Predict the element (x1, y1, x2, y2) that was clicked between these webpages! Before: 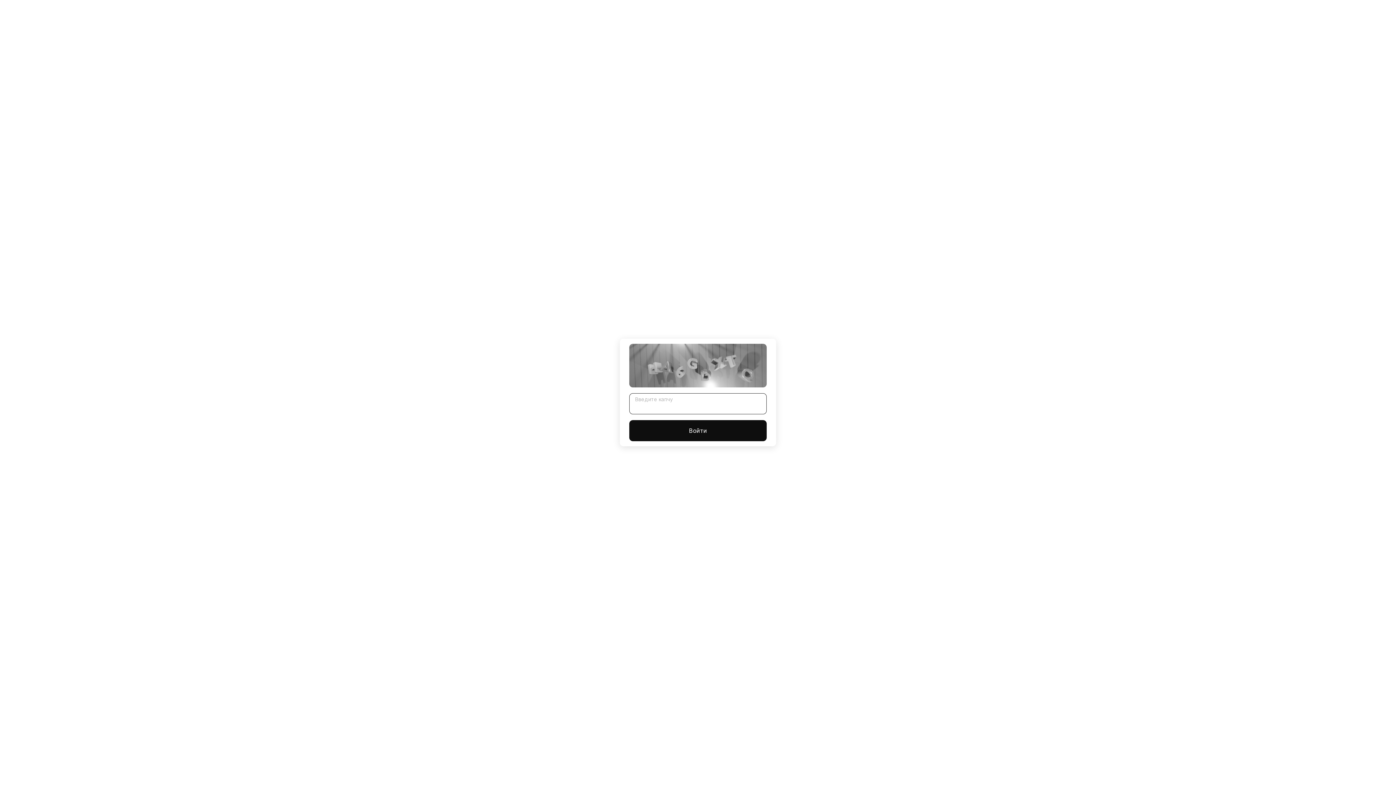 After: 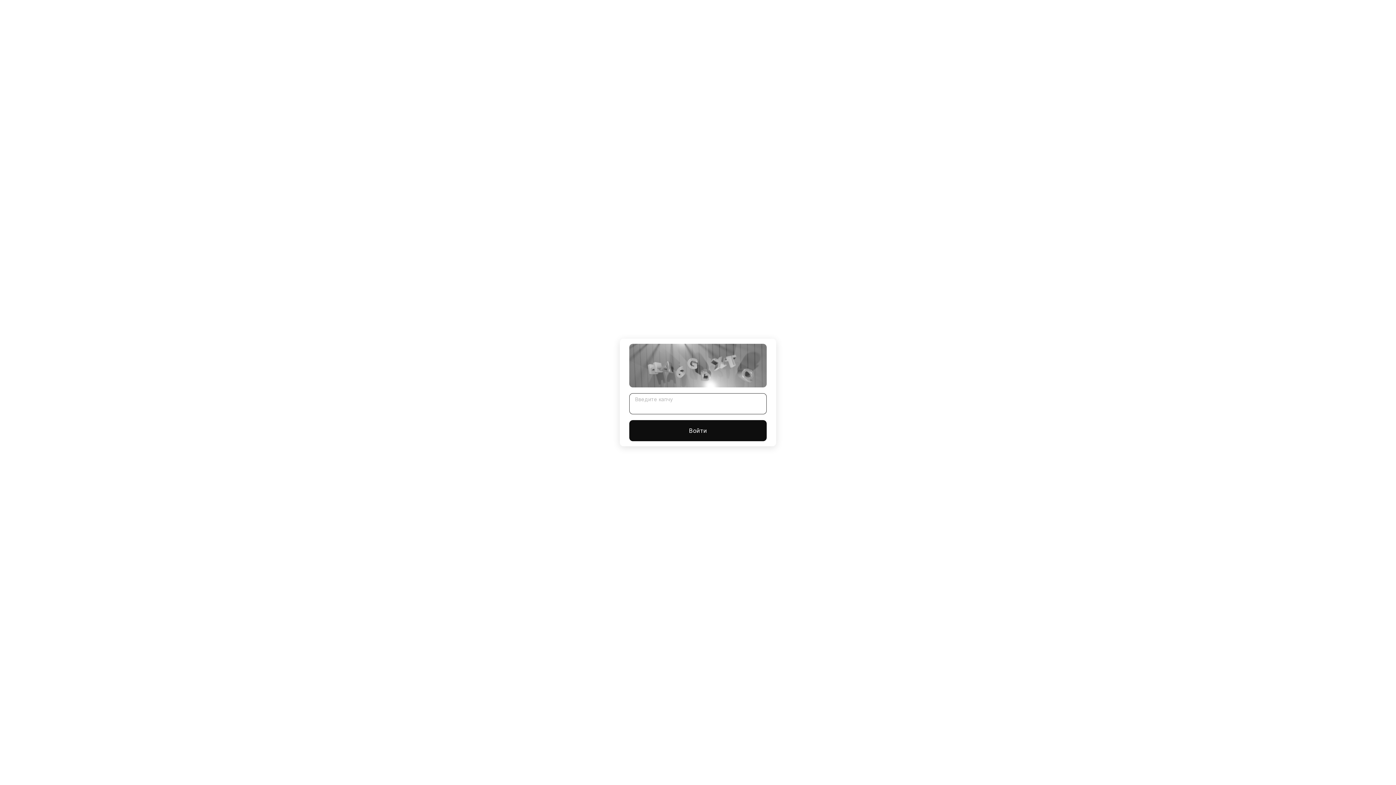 Action: bbox: (629, 420, 766, 441) label: Войти